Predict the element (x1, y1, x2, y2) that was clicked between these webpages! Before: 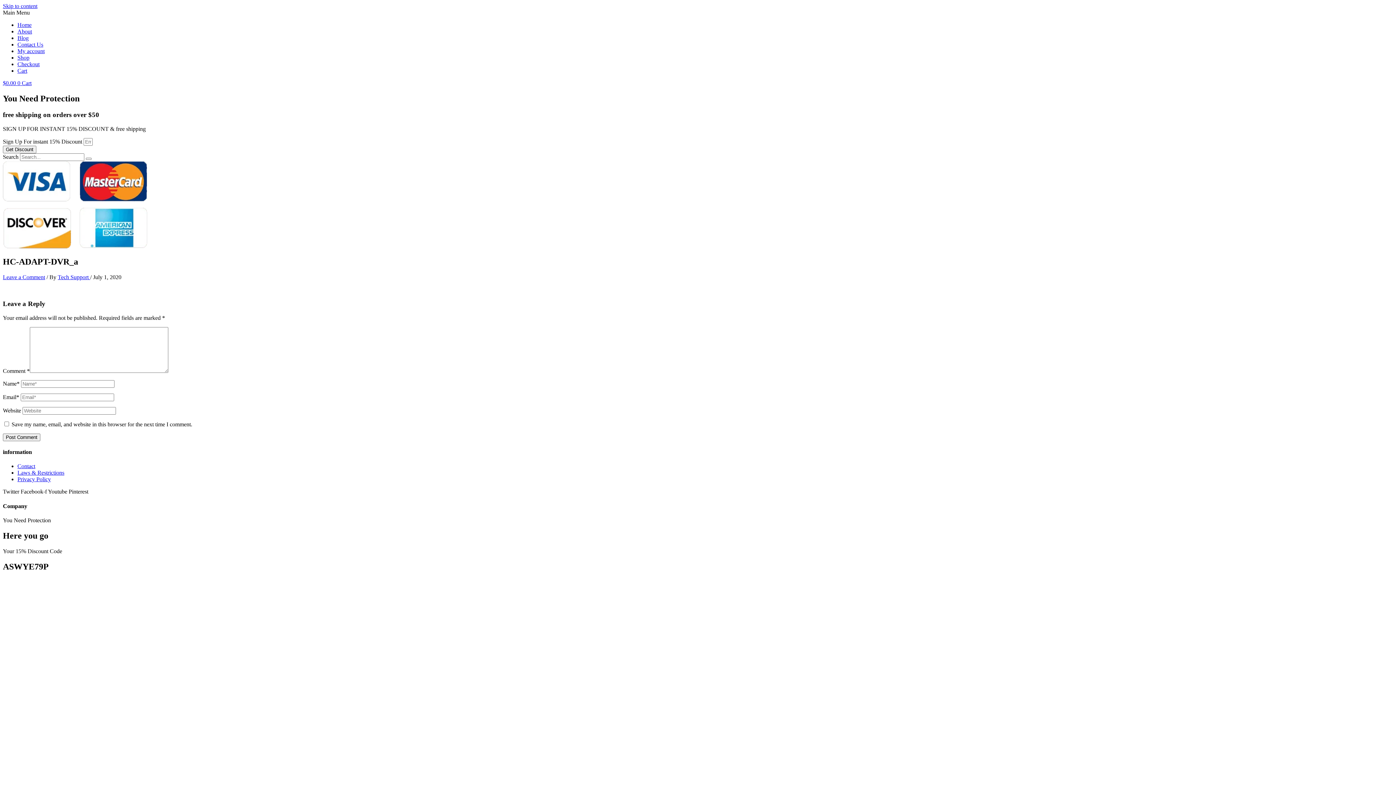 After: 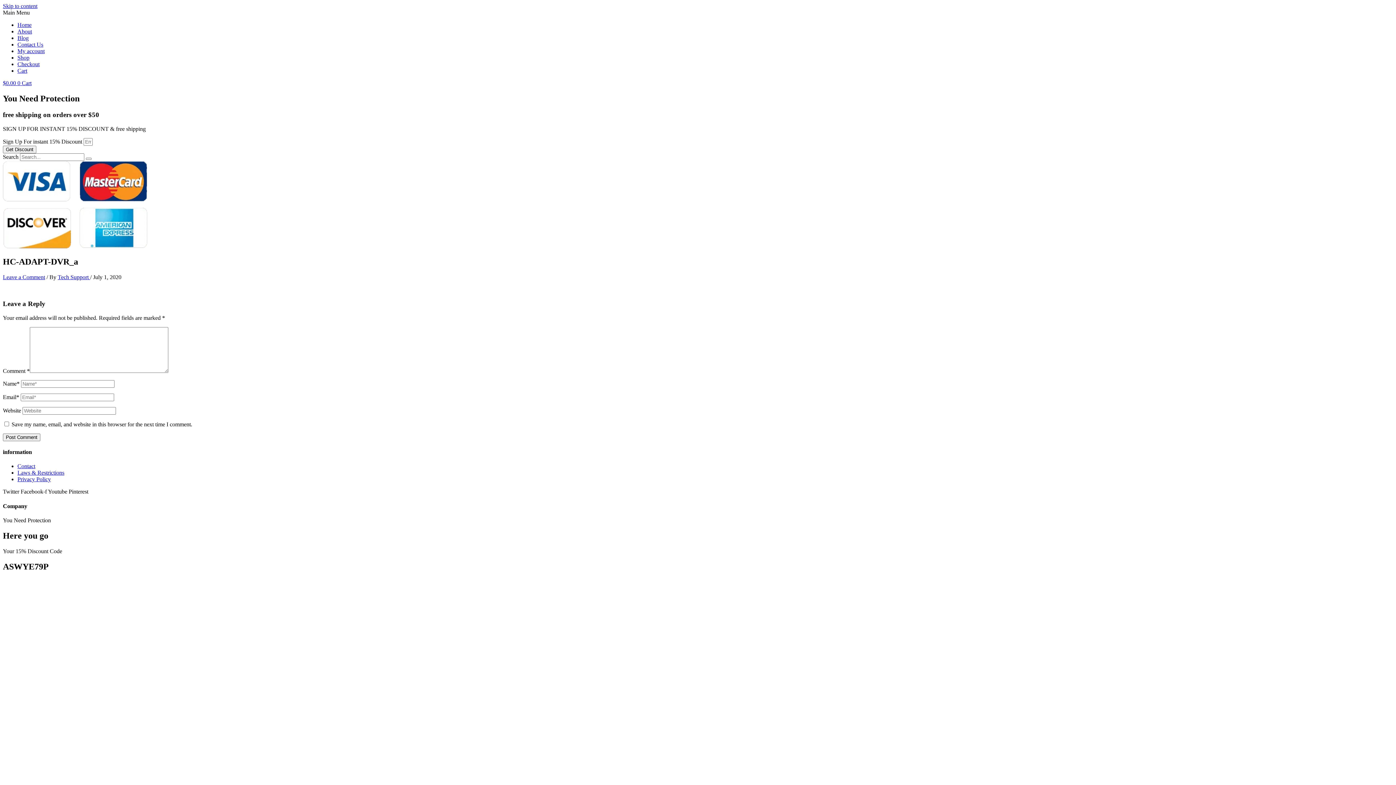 Action: label: Main Menu bbox: (2, 9, 1393, 16)